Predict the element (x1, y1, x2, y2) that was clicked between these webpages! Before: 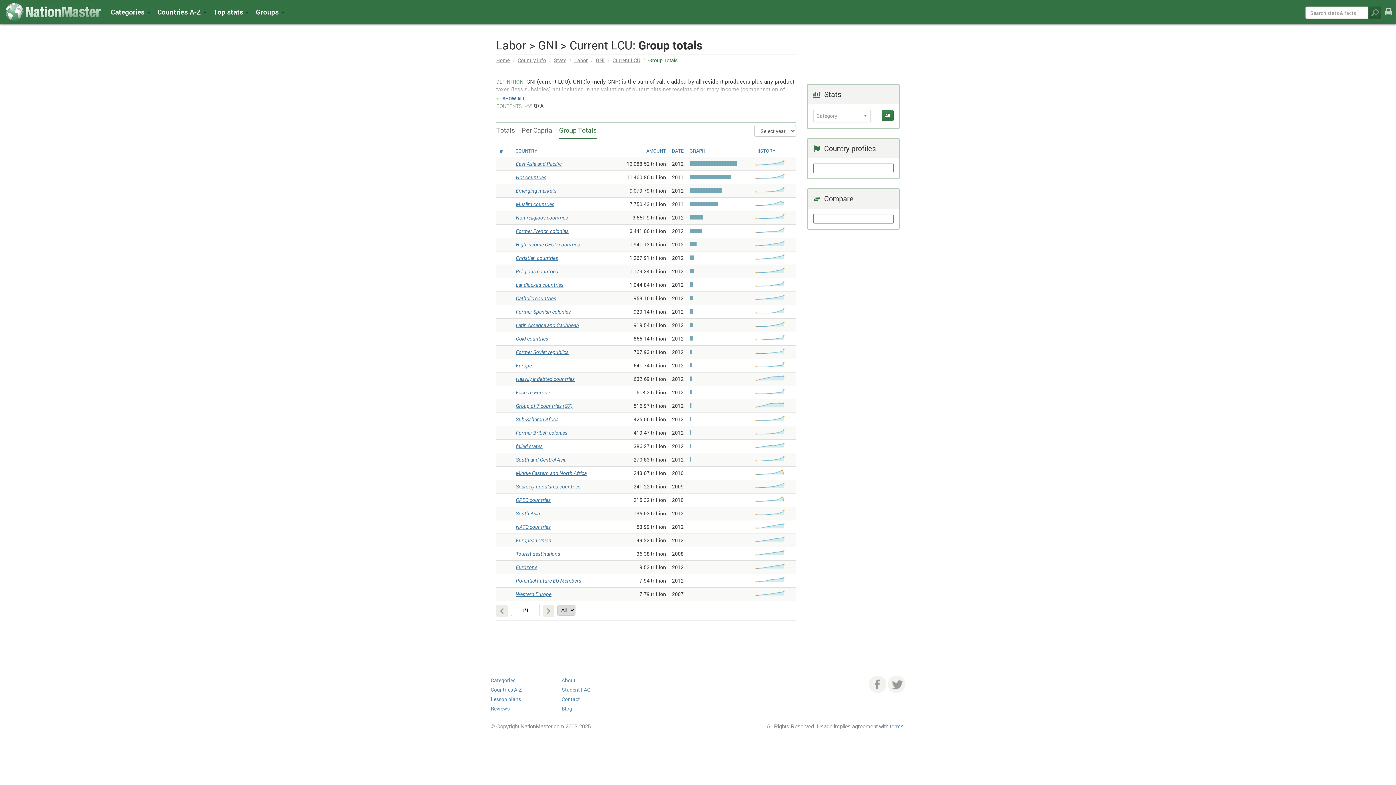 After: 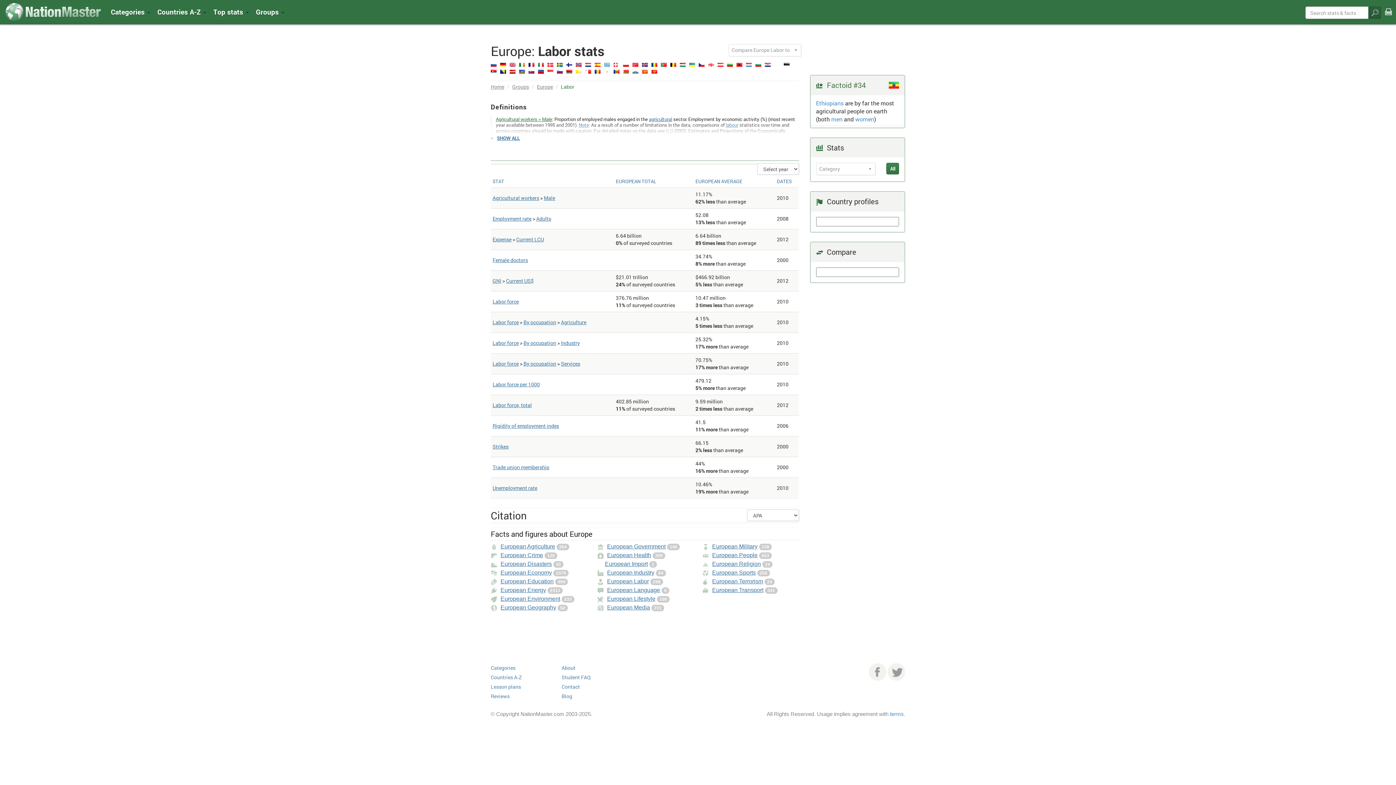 Action: bbox: (506, 363, 532, 368) label: Europe